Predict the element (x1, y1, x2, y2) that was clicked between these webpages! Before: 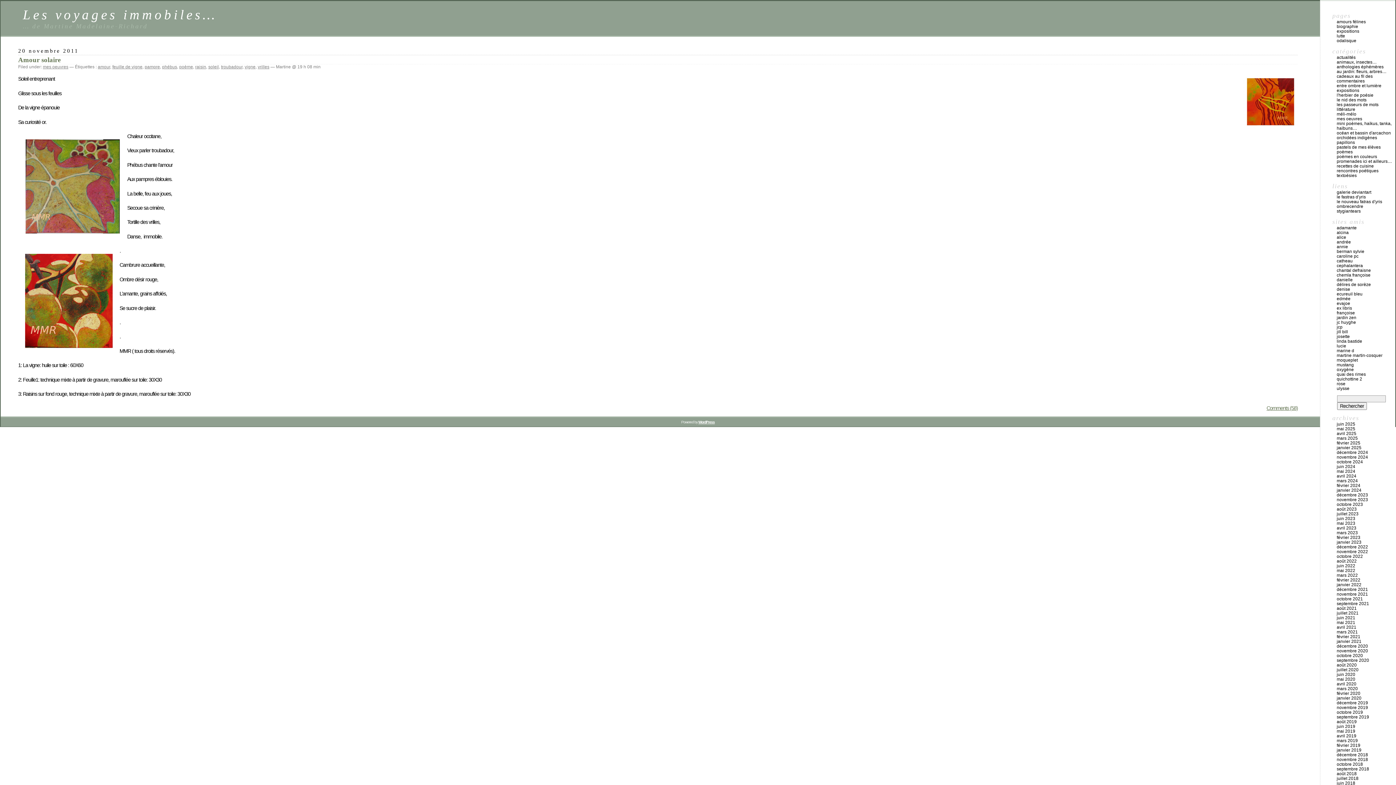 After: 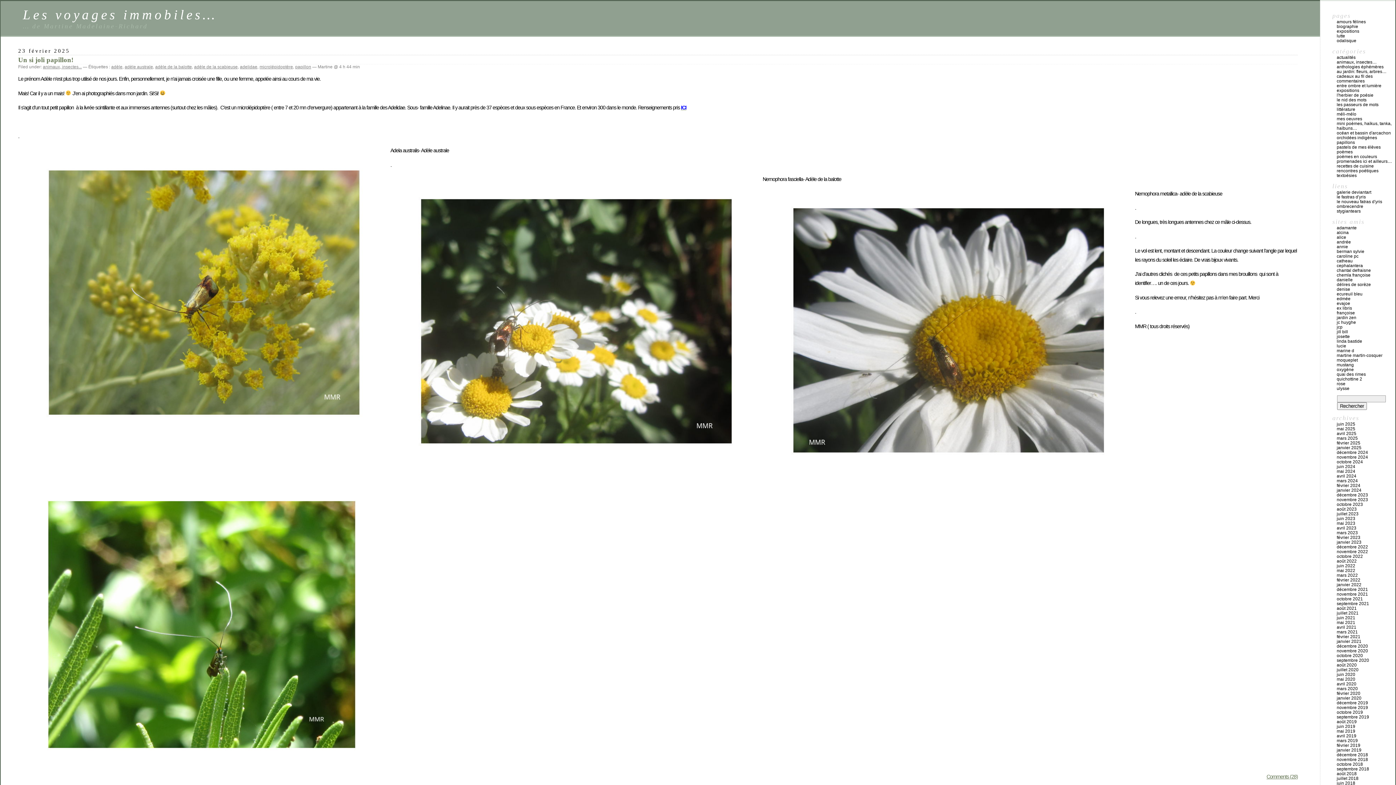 Action: label: février 2025 bbox: (1337, 440, 1360, 445)